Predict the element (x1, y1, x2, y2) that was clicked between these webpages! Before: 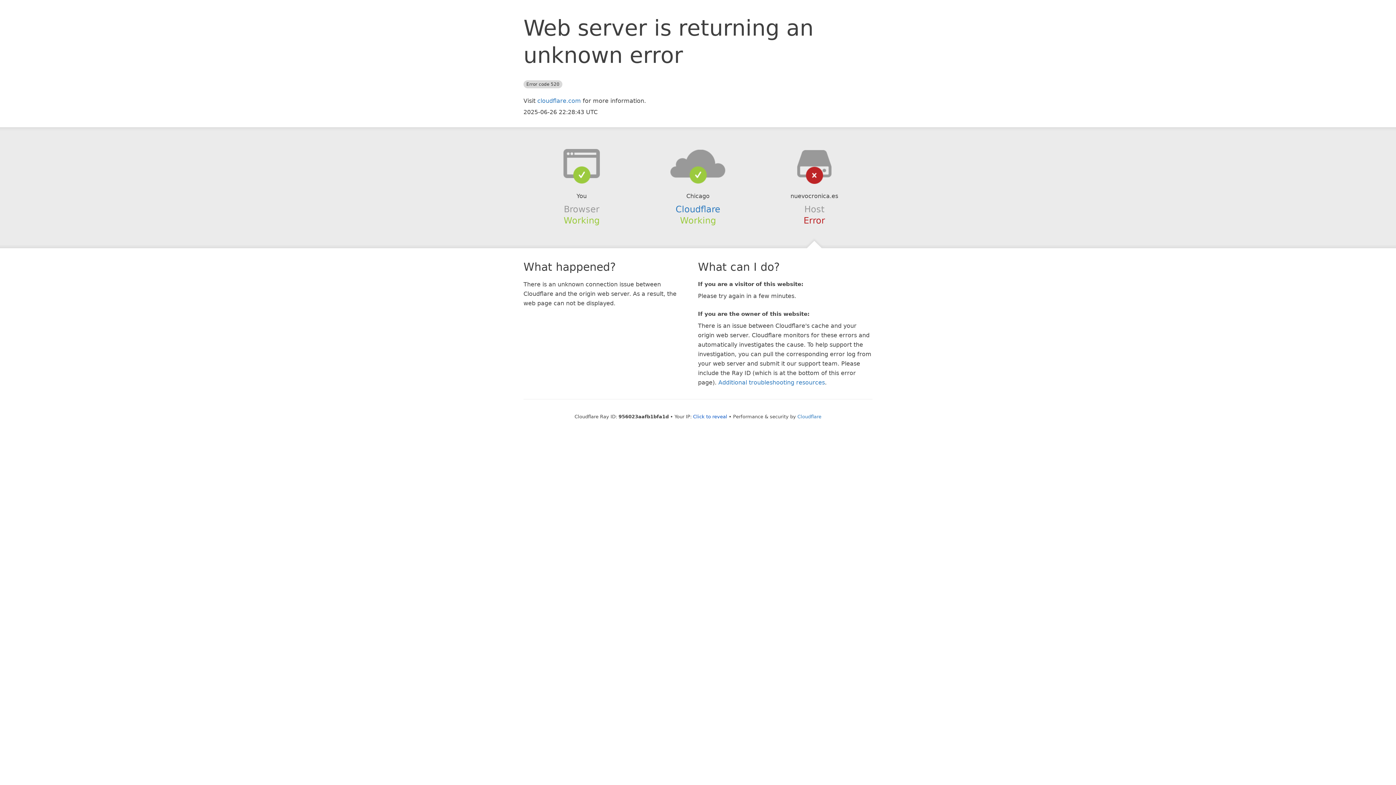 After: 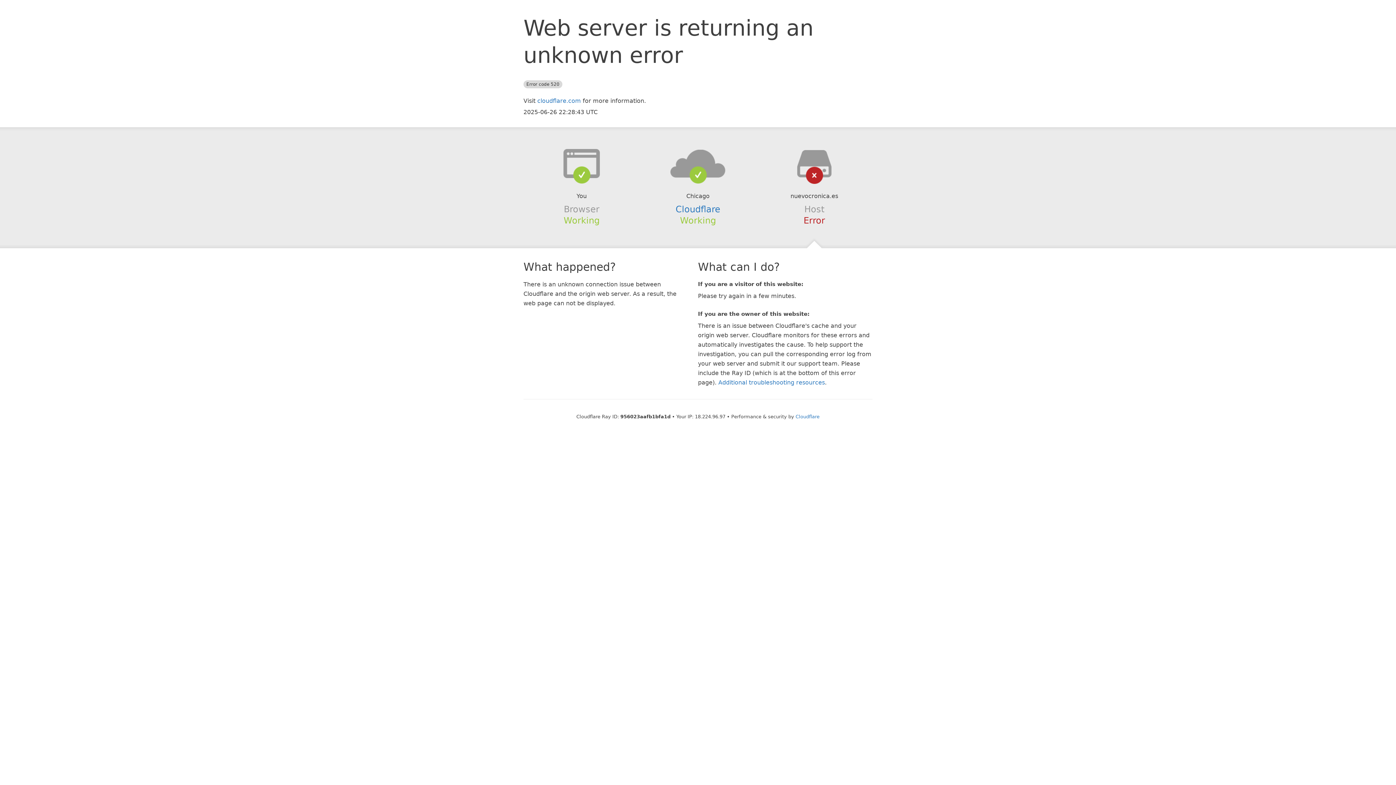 Action: label: Click to reveal bbox: (693, 414, 727, 419)